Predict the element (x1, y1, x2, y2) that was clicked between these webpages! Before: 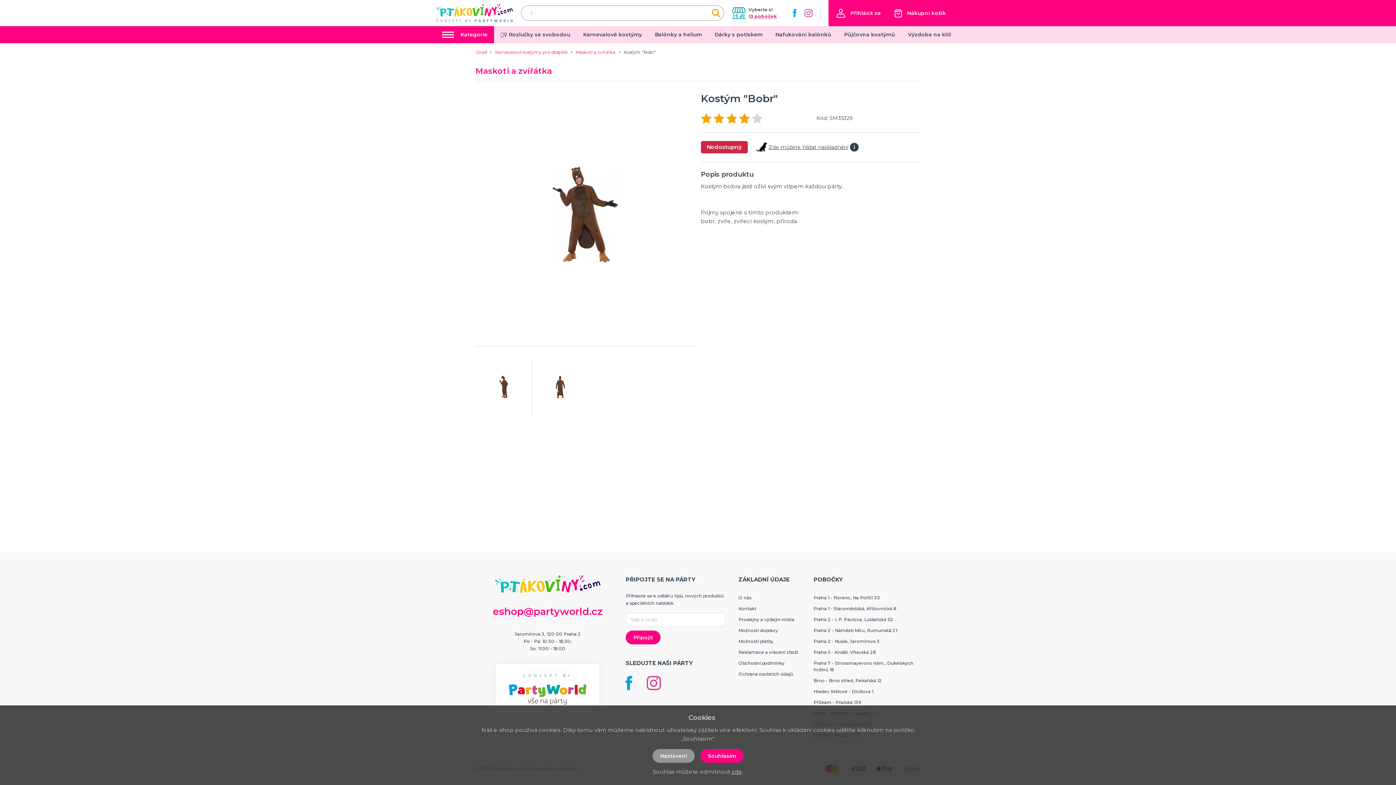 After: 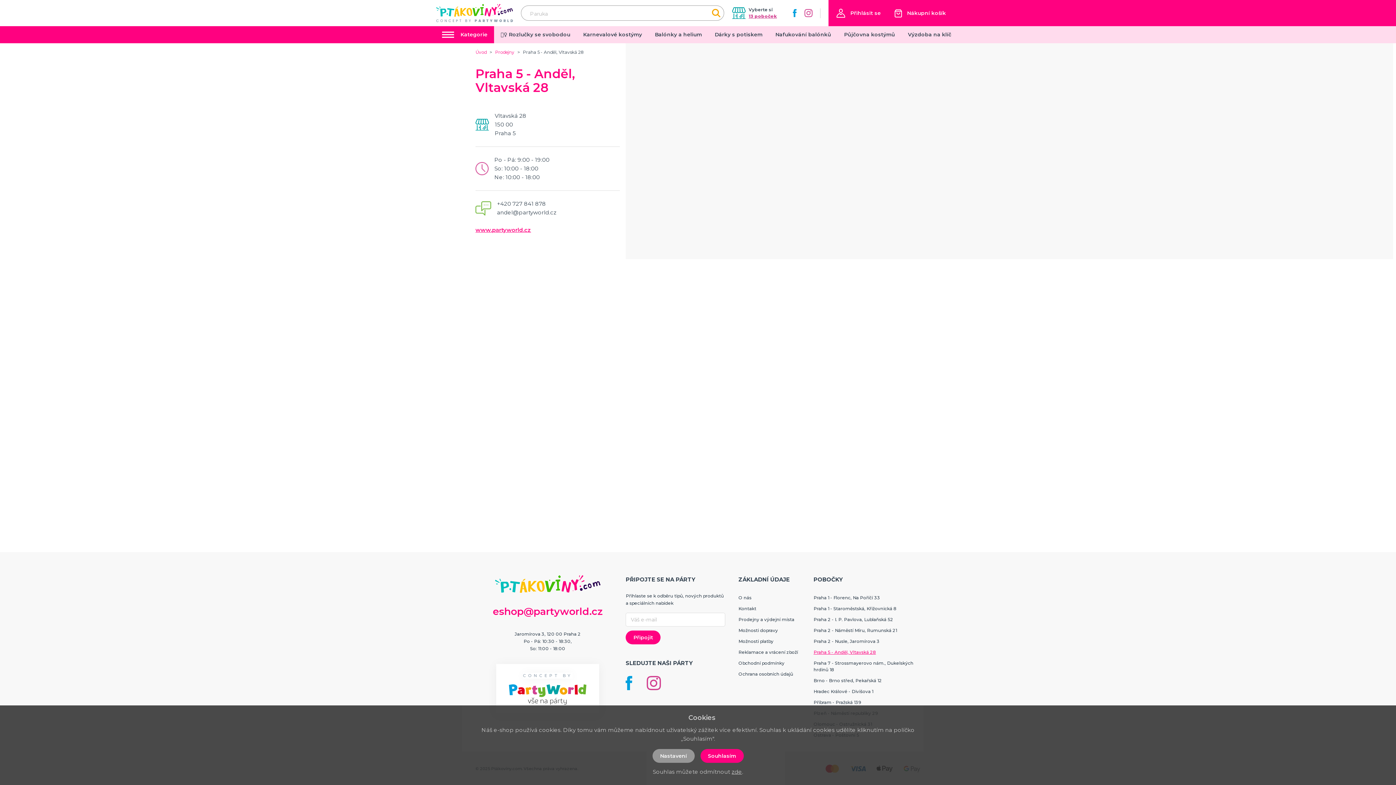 Action: label: Praha 5 - Anděl, Vltavská 28 bbox: (813, 649, 876, 655)